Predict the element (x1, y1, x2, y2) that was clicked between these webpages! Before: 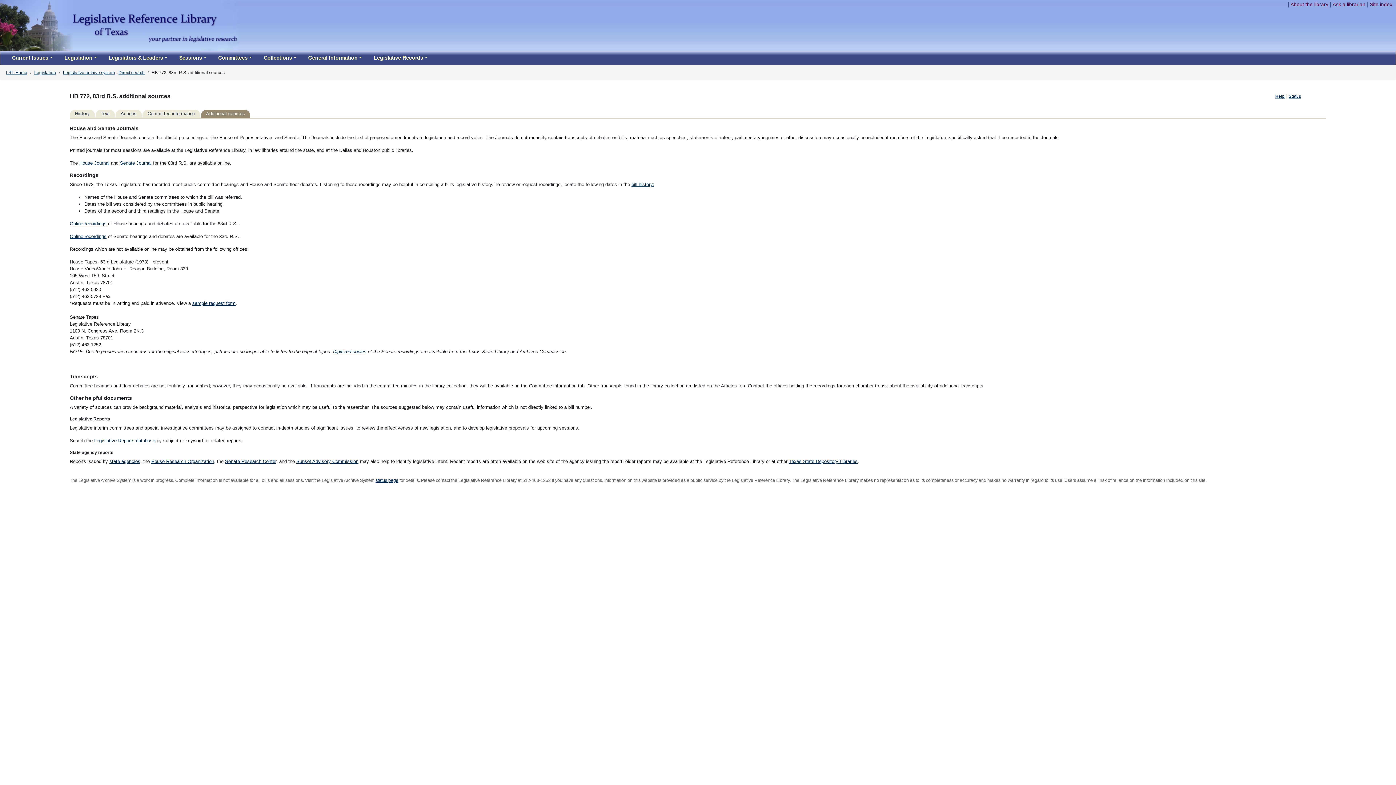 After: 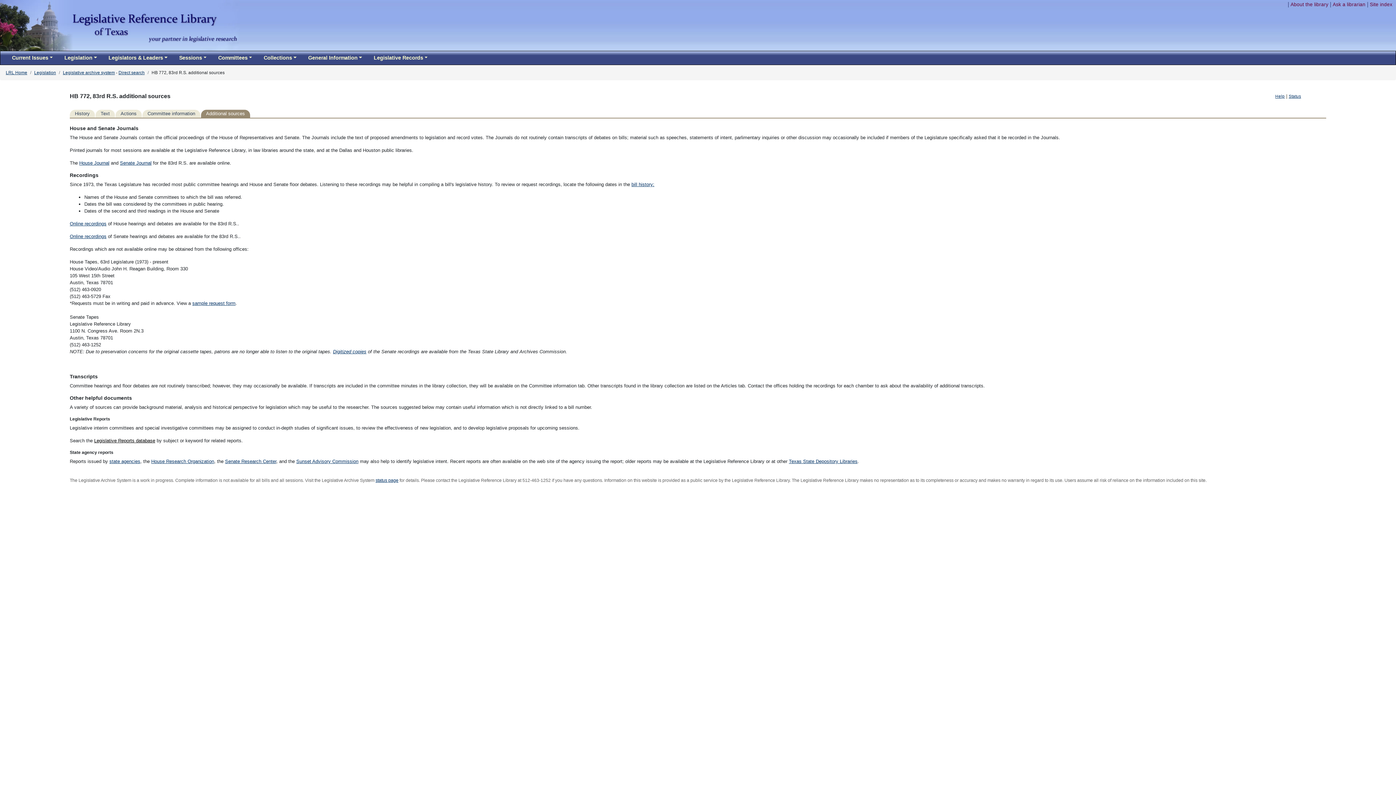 Action: bbox: (94, 438, 155, 443) label: Legislative Reports database